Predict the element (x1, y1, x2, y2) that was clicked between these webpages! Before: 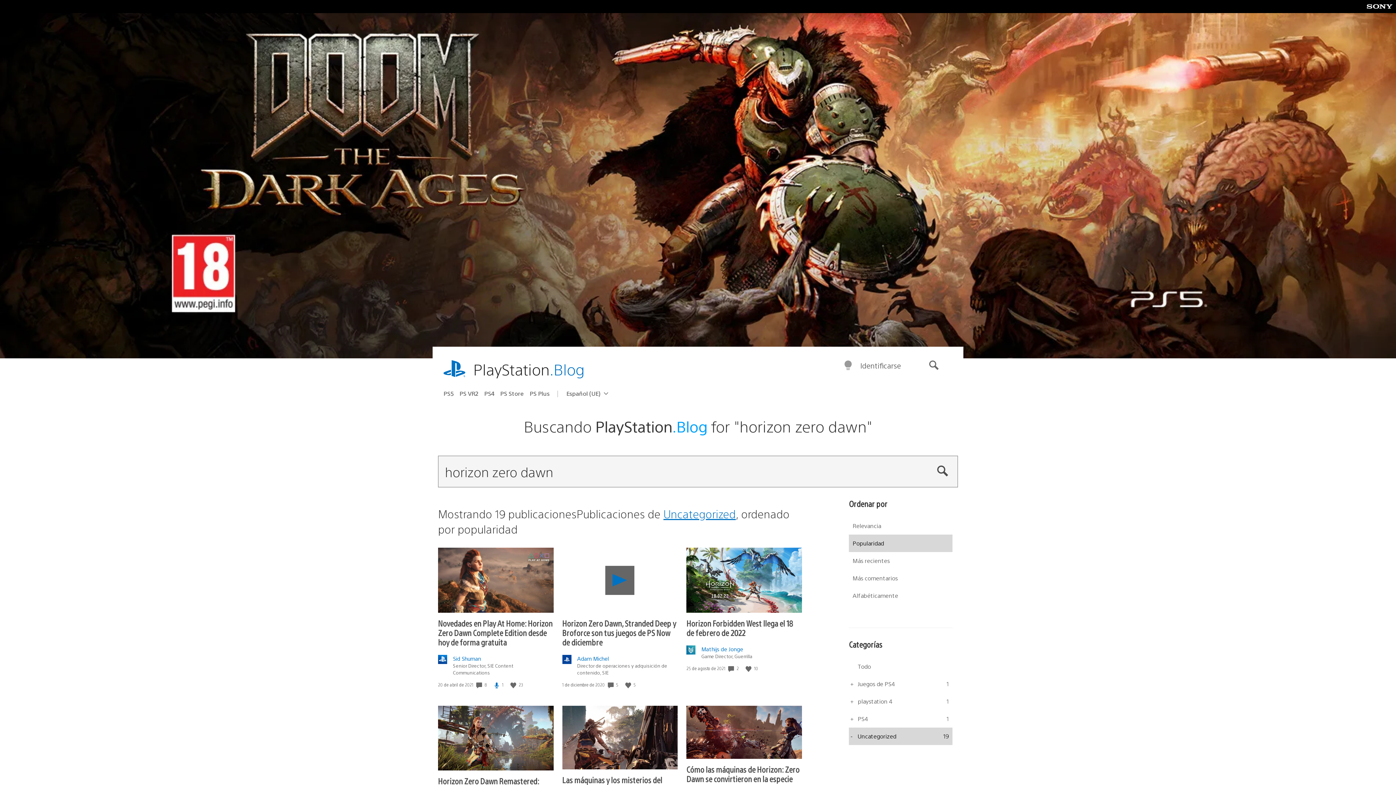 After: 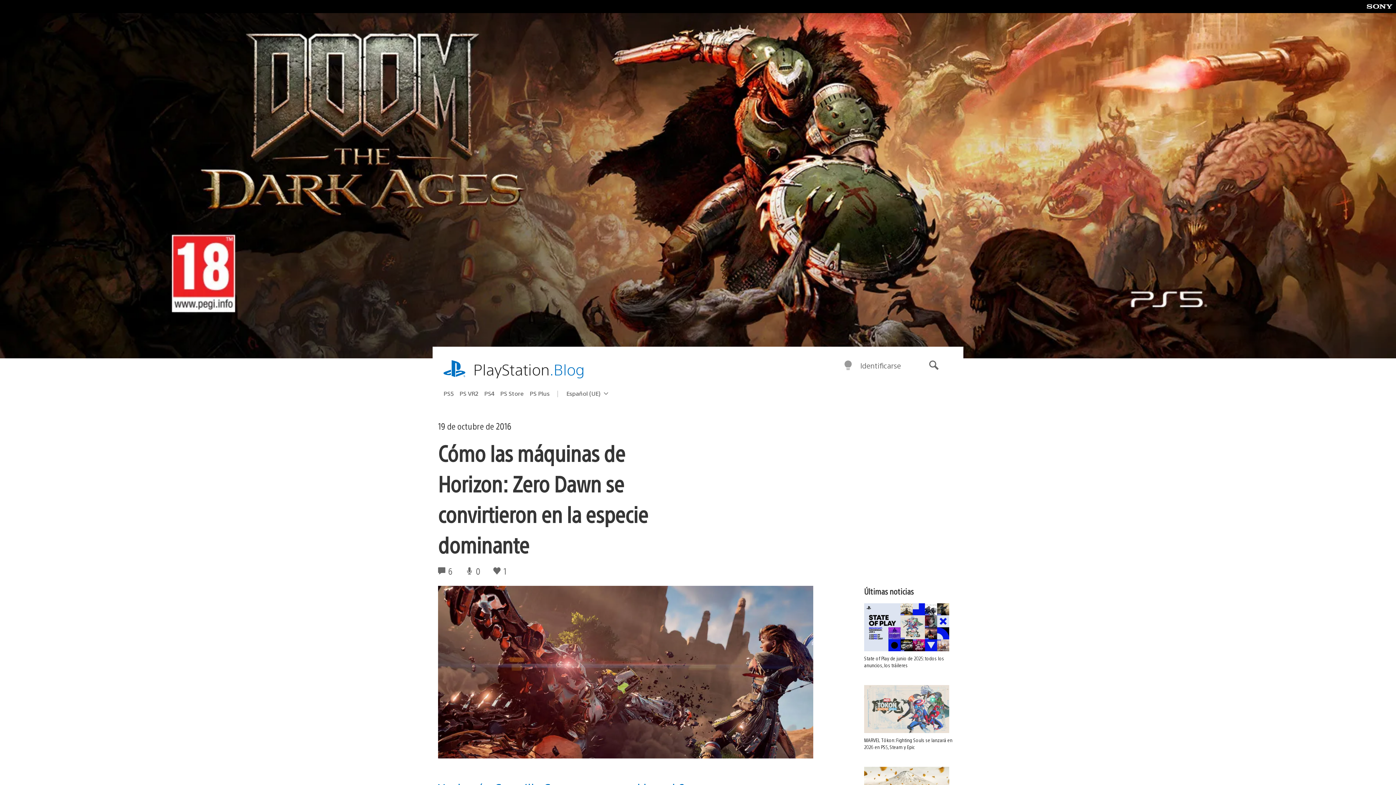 Action: bbox: (686, 706, 802, 759)